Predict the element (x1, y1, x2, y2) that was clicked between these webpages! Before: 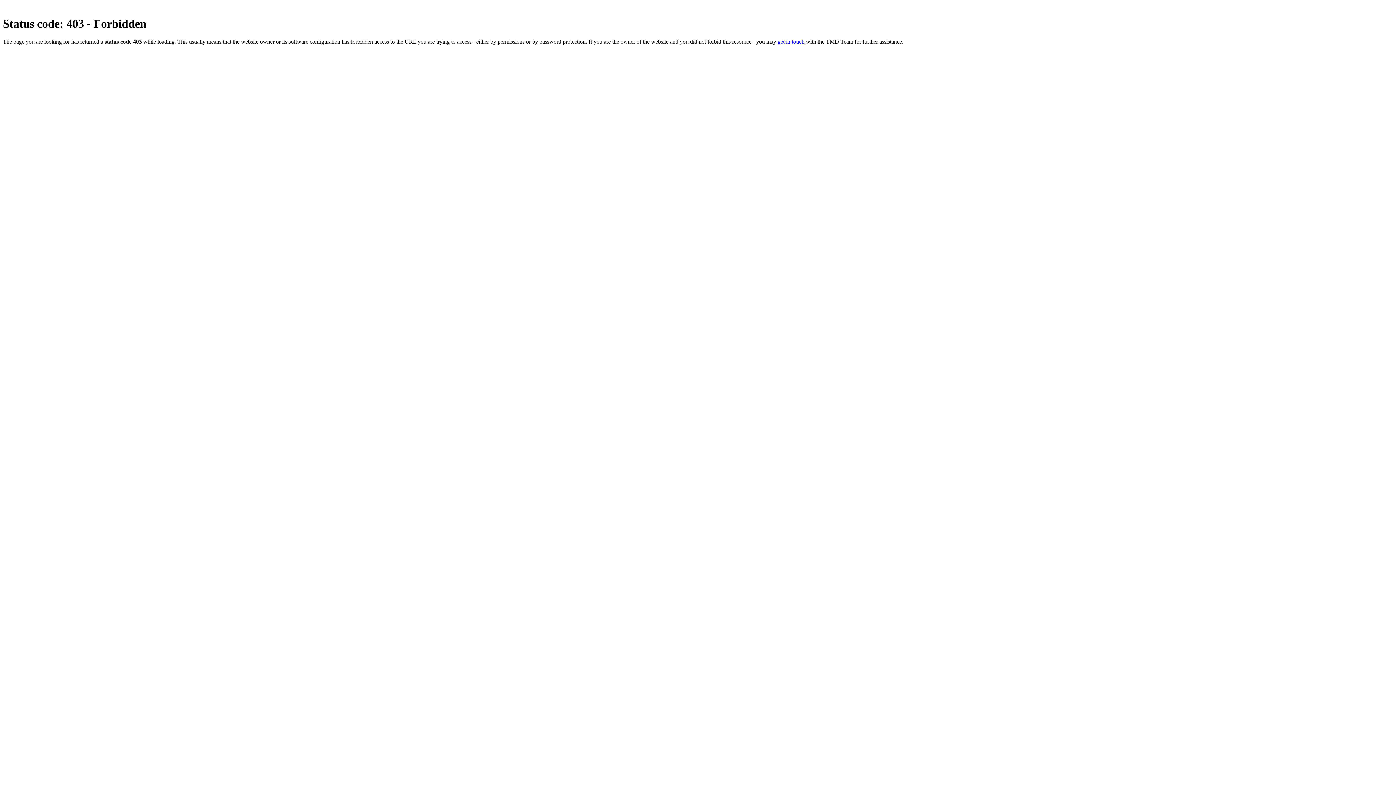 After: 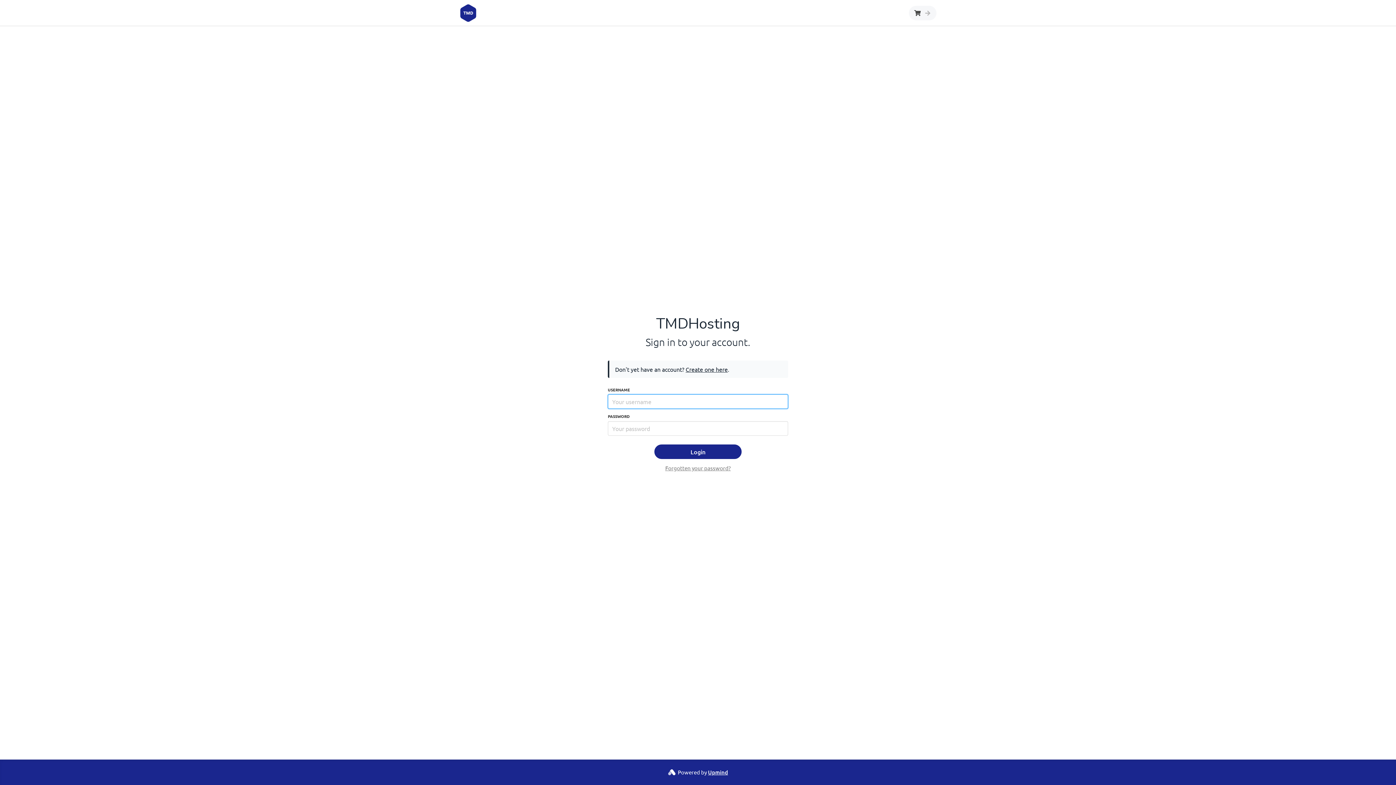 Action: bbox: (777, 38, 804, 44) label: get in touch